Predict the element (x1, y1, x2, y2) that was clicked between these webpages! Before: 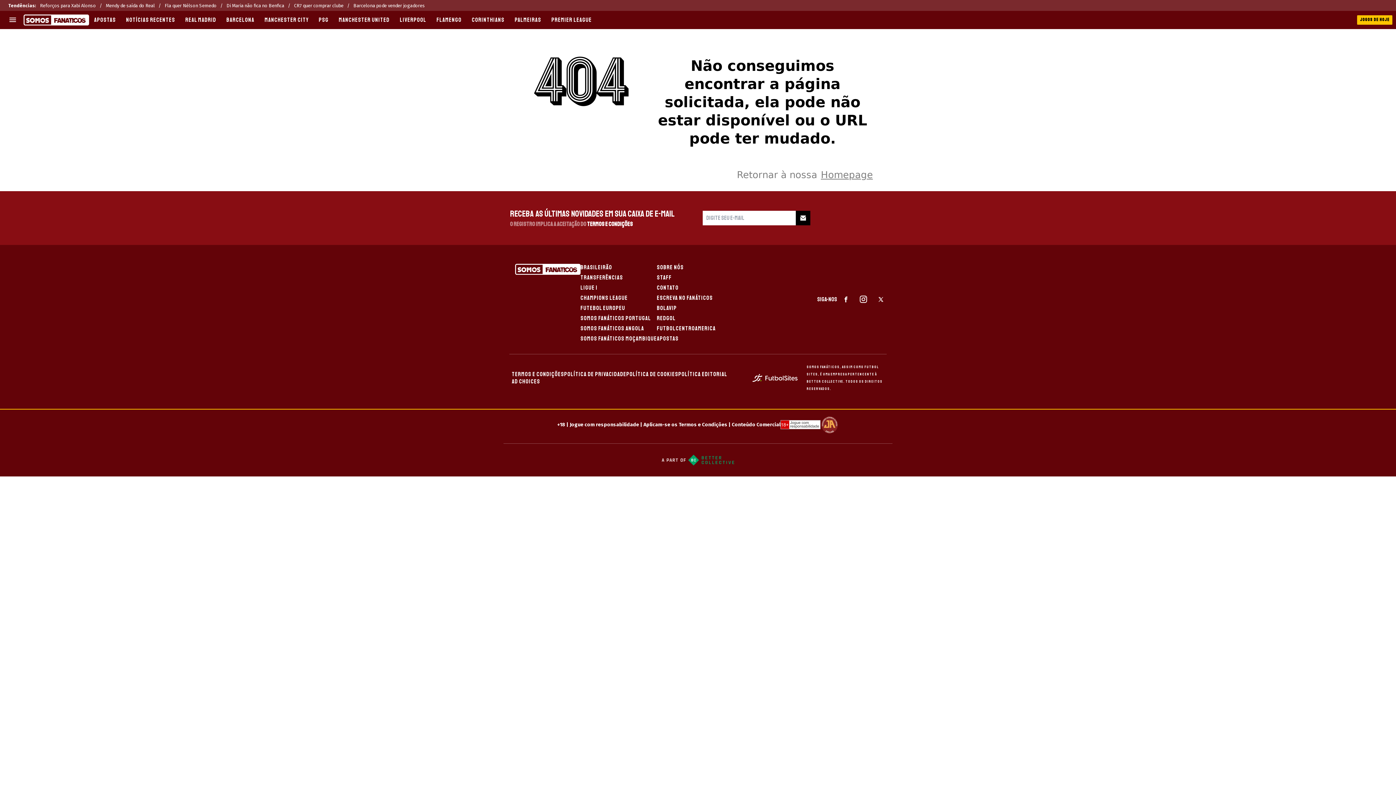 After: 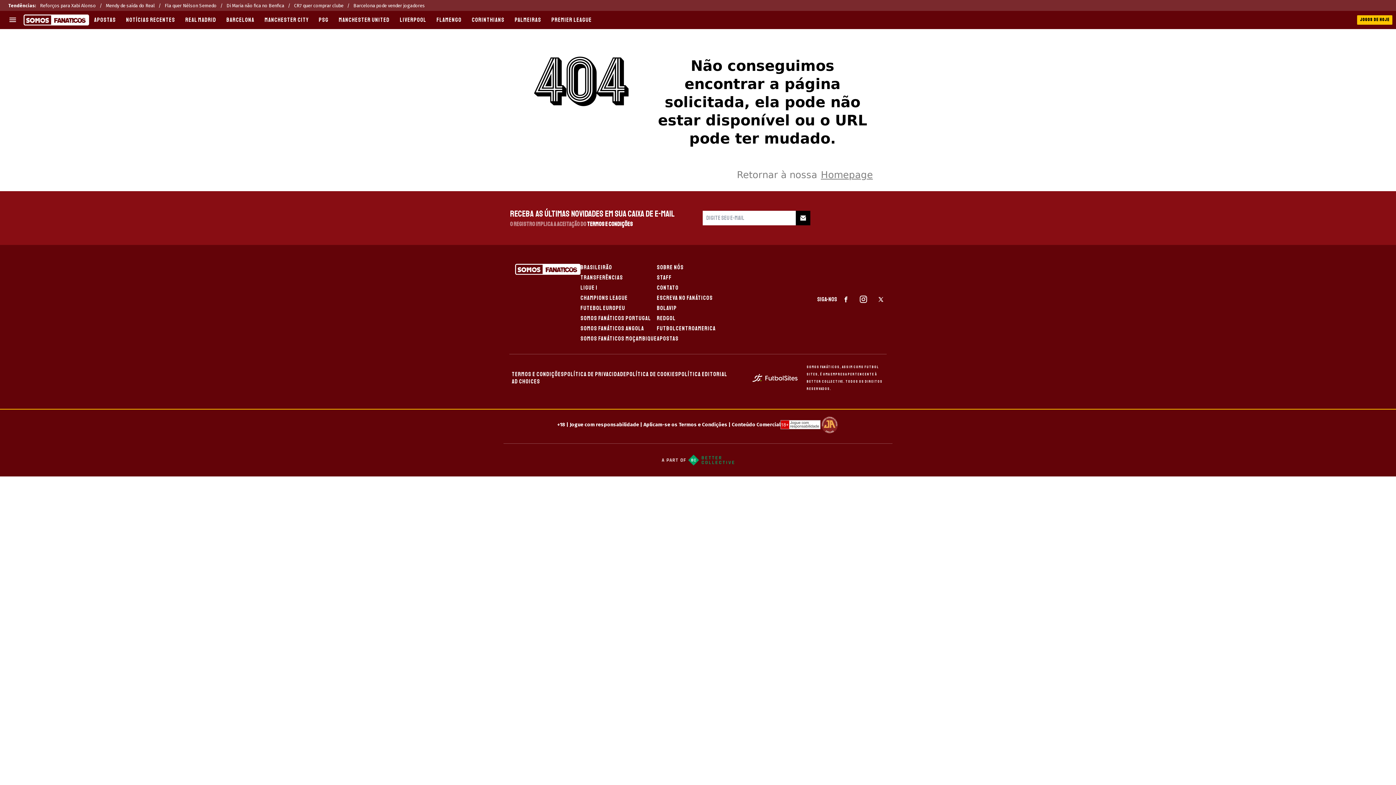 Action: label: Barcelona pode vender jogadores bbox: (353, 0, 425, 10)